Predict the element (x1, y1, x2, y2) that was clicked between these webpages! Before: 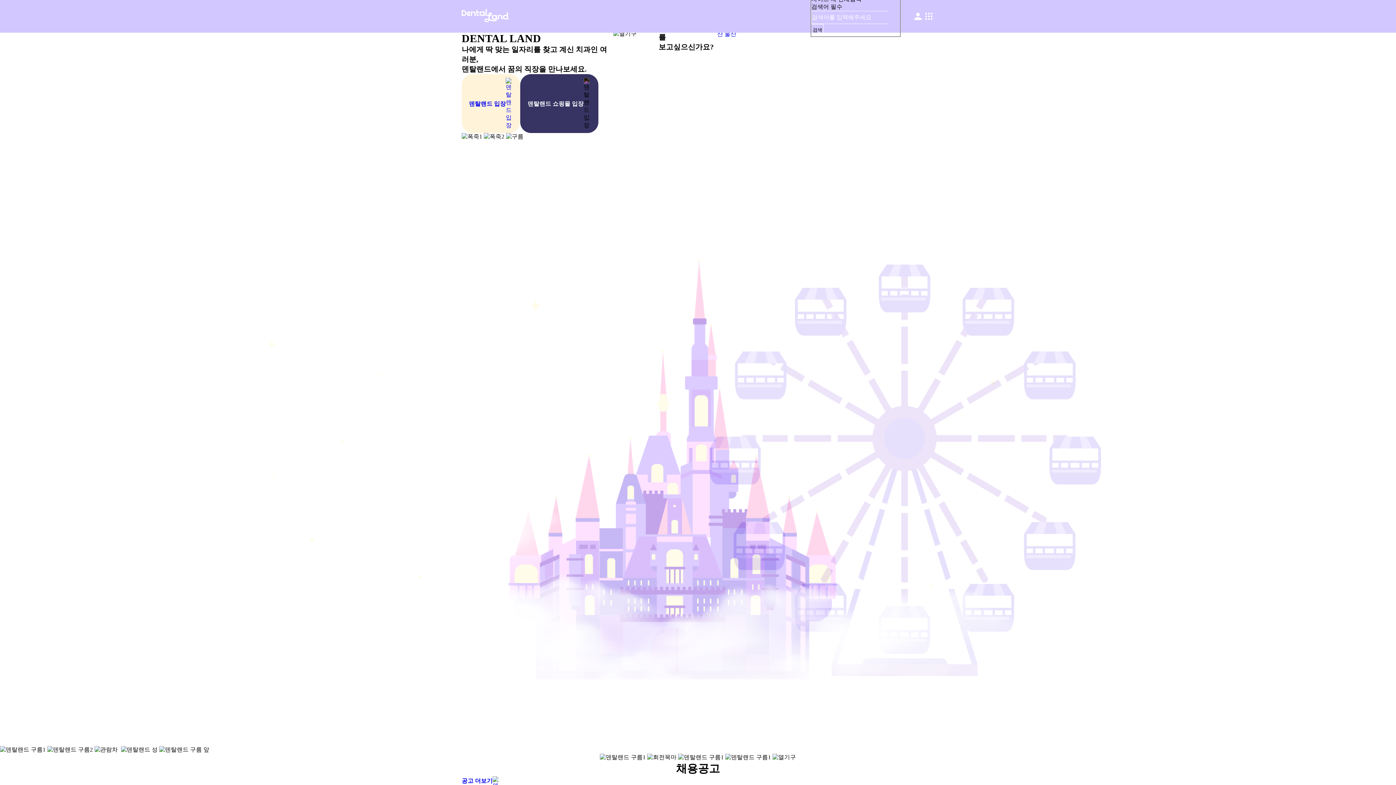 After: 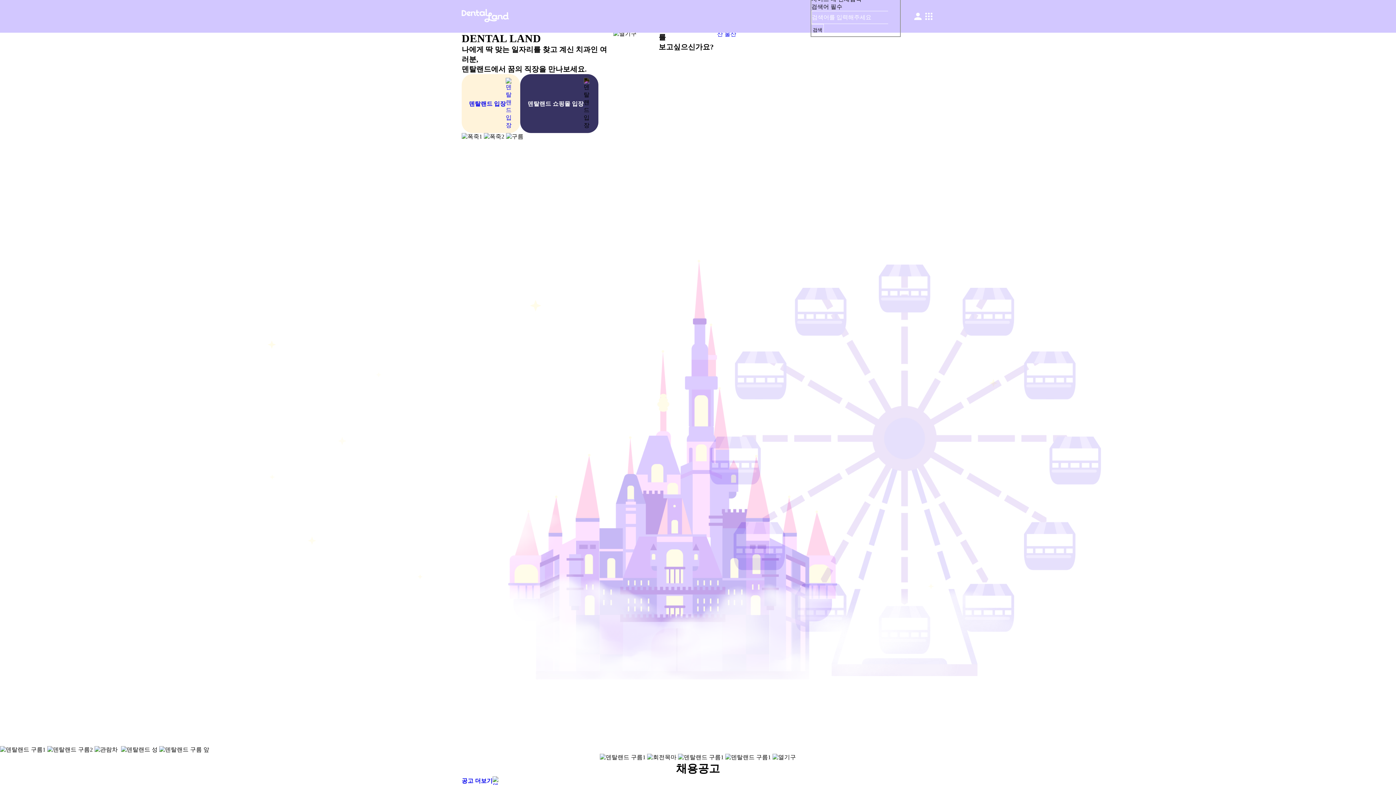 Action: bbox: (520, 74, 598, 133) label: 덴탈랜드 쇼핑몰 입장